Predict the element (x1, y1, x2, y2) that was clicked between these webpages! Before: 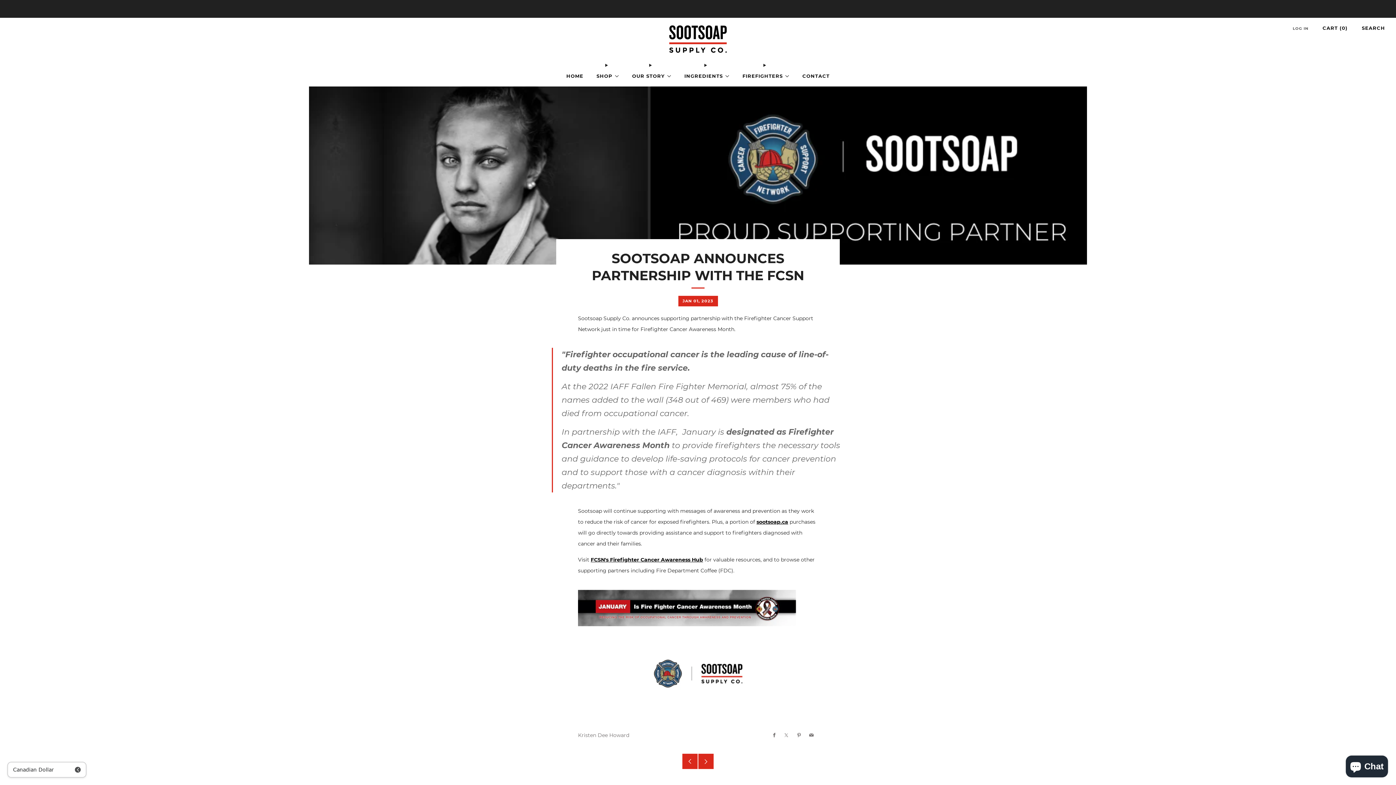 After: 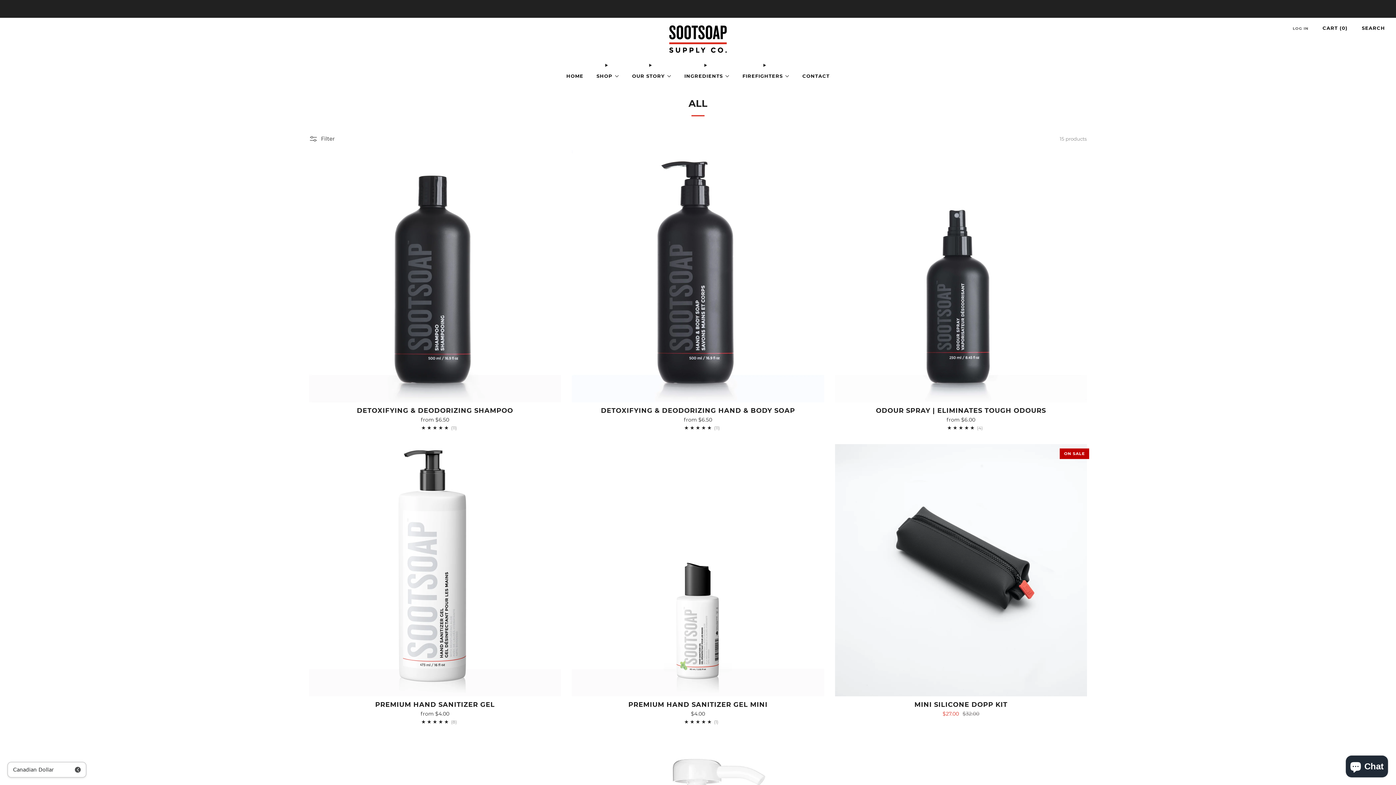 Action: bbox: (1082, 6, 1106, 11) label: Shop now.